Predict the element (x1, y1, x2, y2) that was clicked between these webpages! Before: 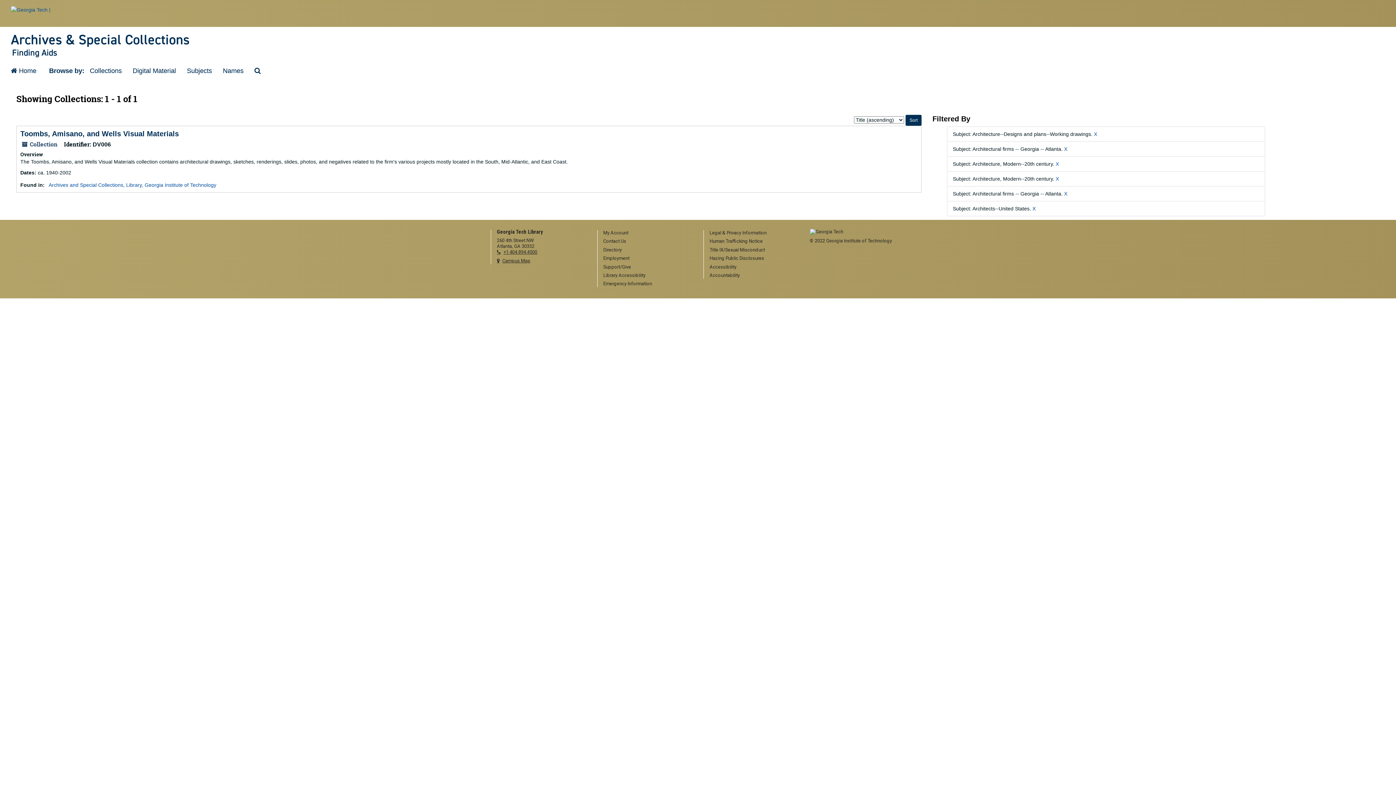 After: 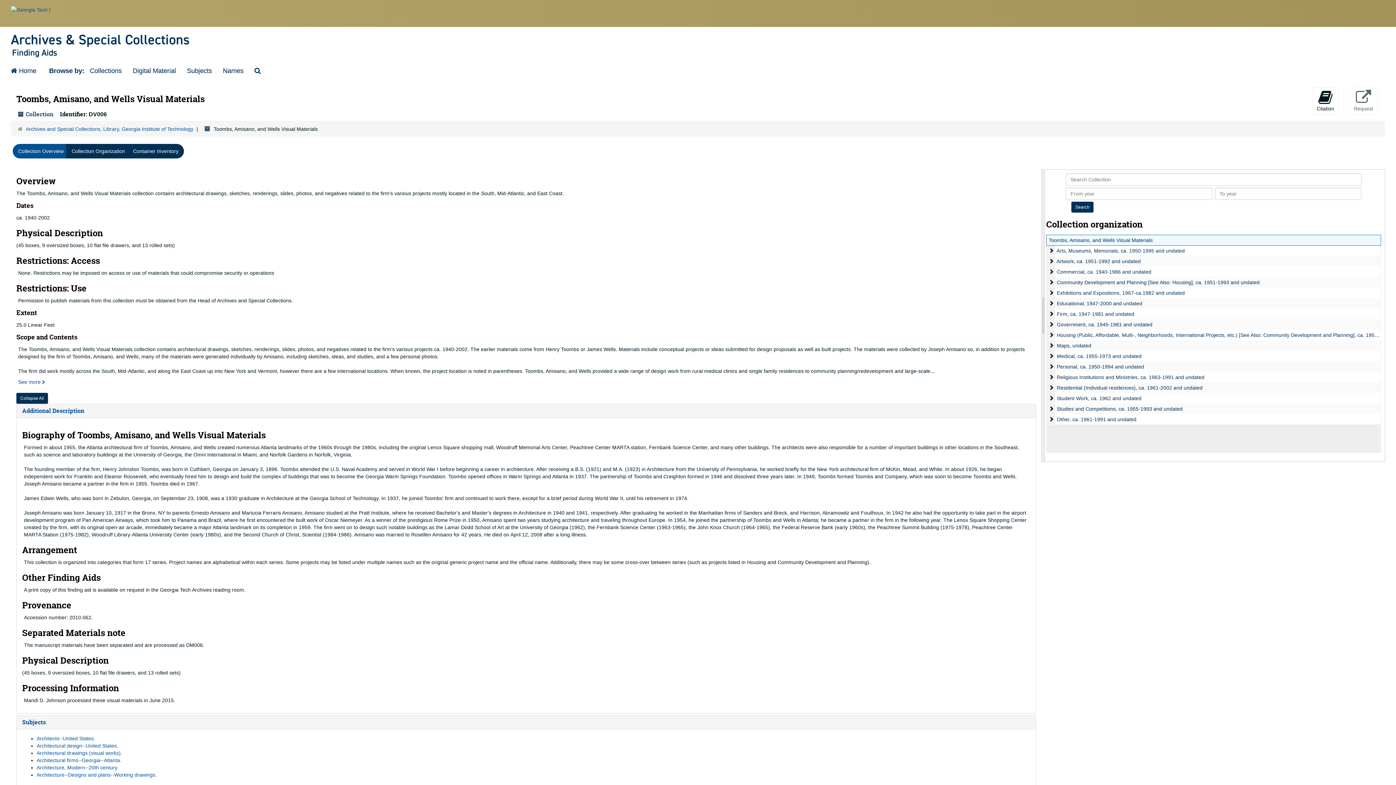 Action: label: Toombs, Amisano, and Wells Visual Materials bbox: (20, 129, 178, 137)